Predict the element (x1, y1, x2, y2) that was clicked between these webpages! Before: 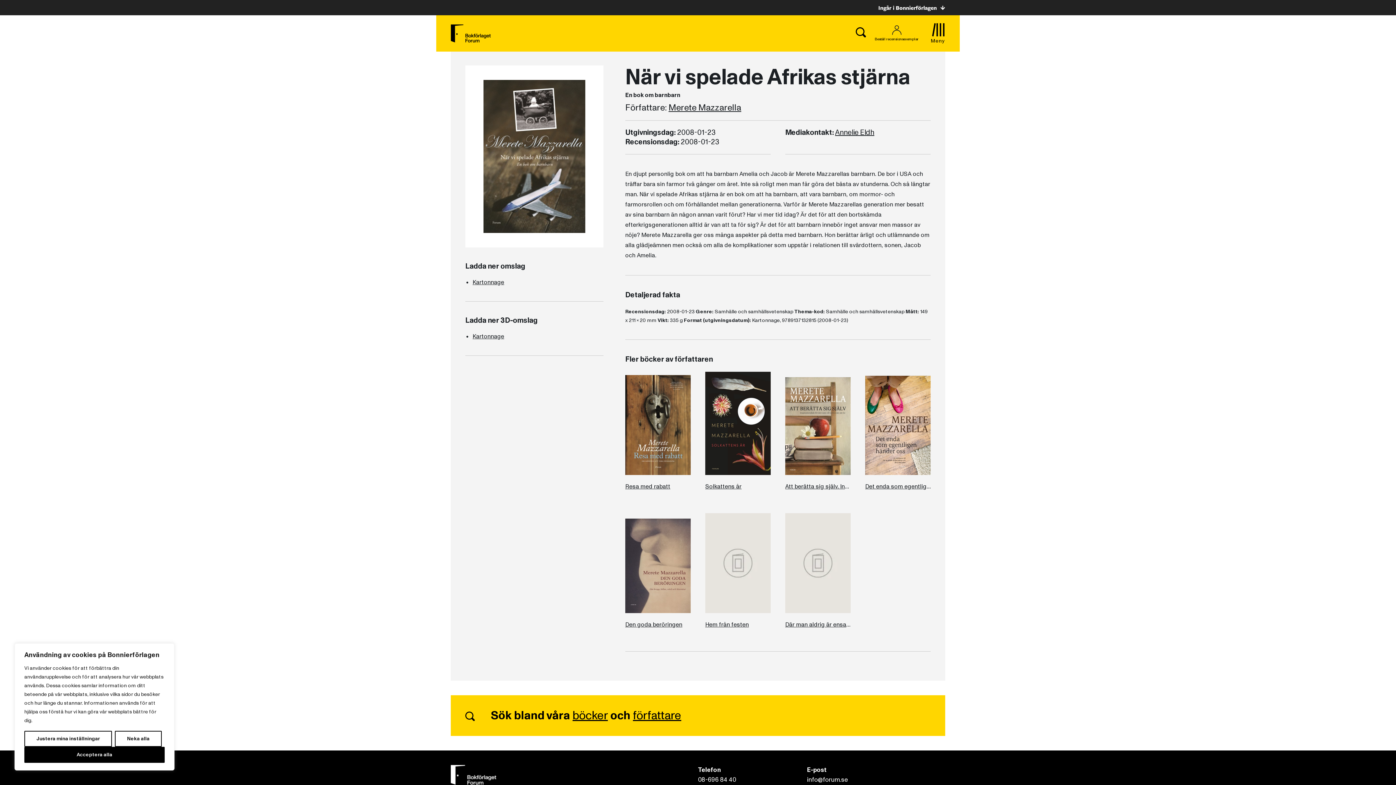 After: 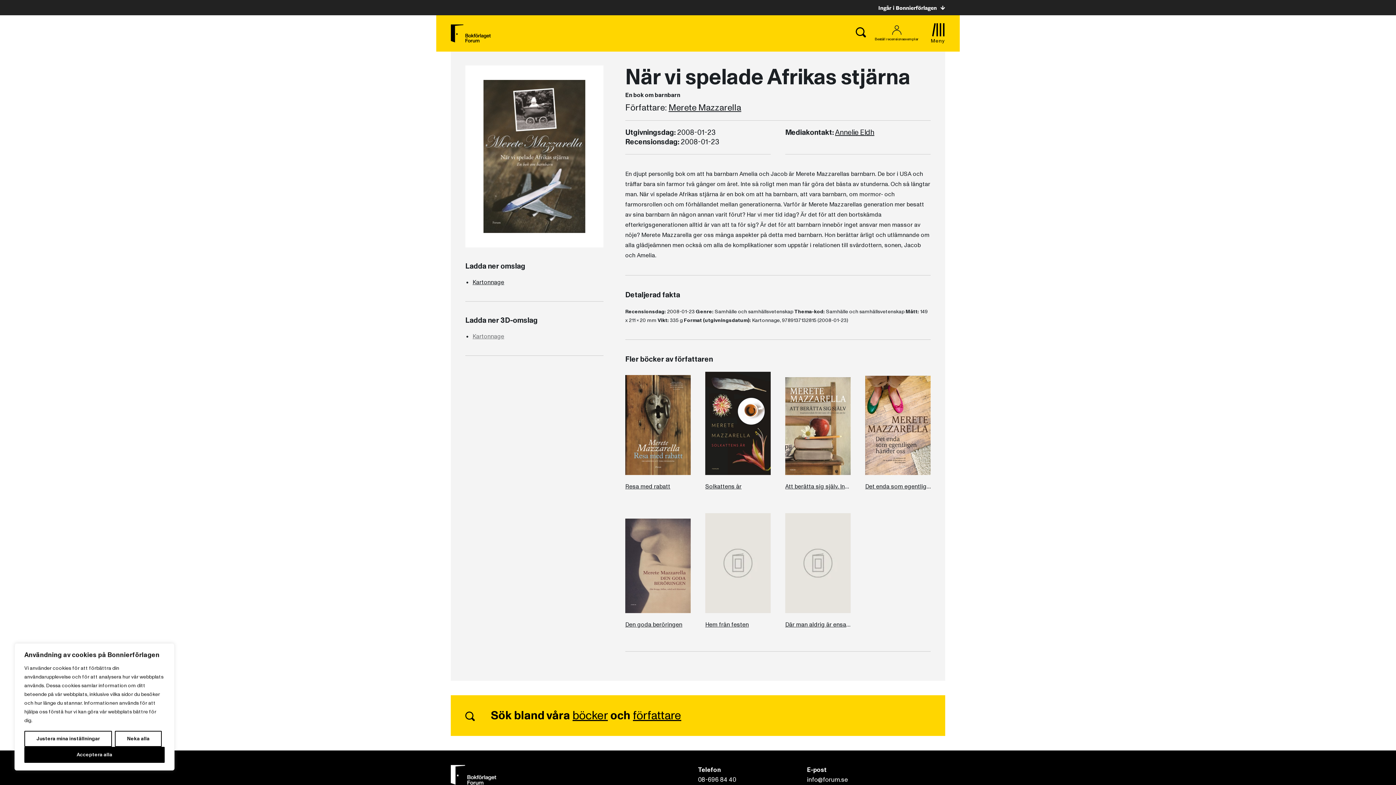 Action: bbox: (472, 332, 504, 340) label: Kartonnage